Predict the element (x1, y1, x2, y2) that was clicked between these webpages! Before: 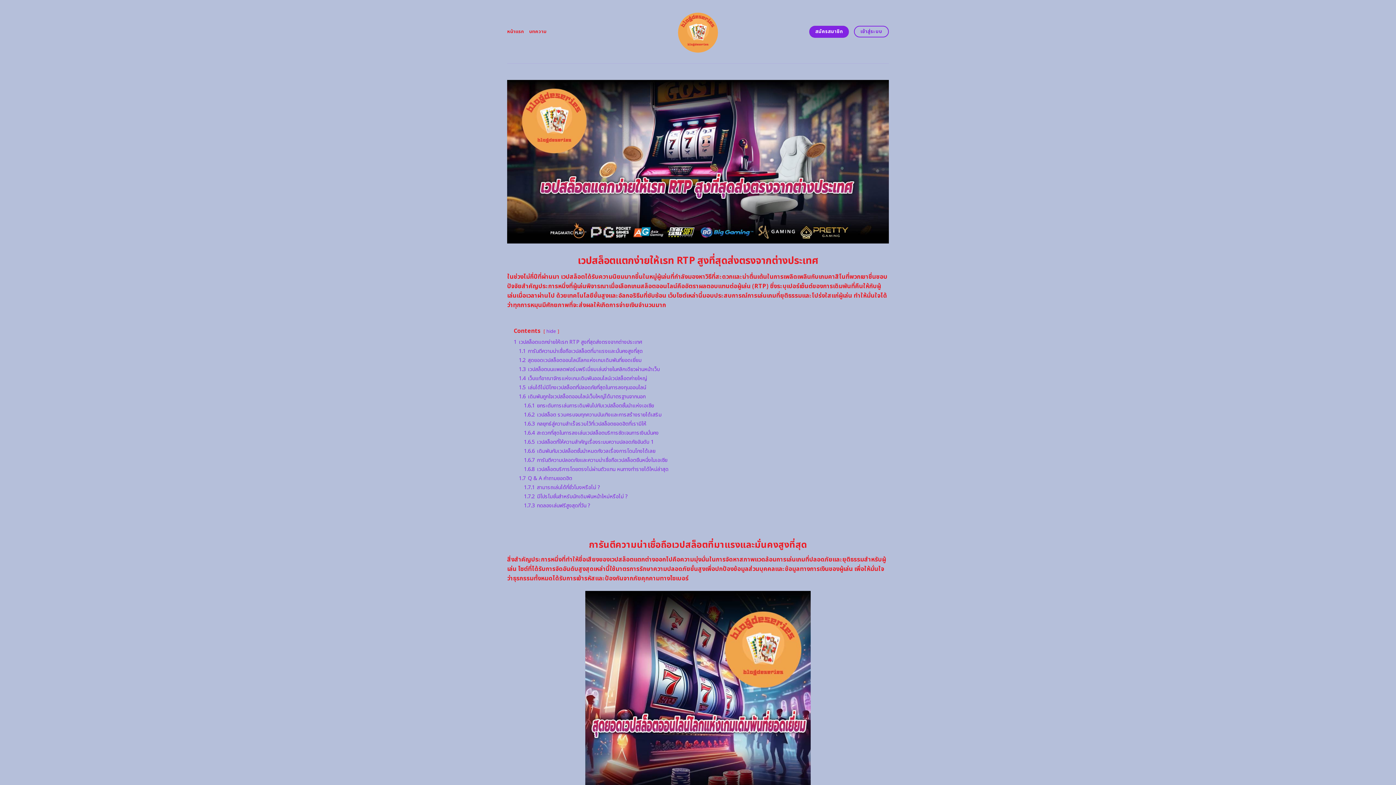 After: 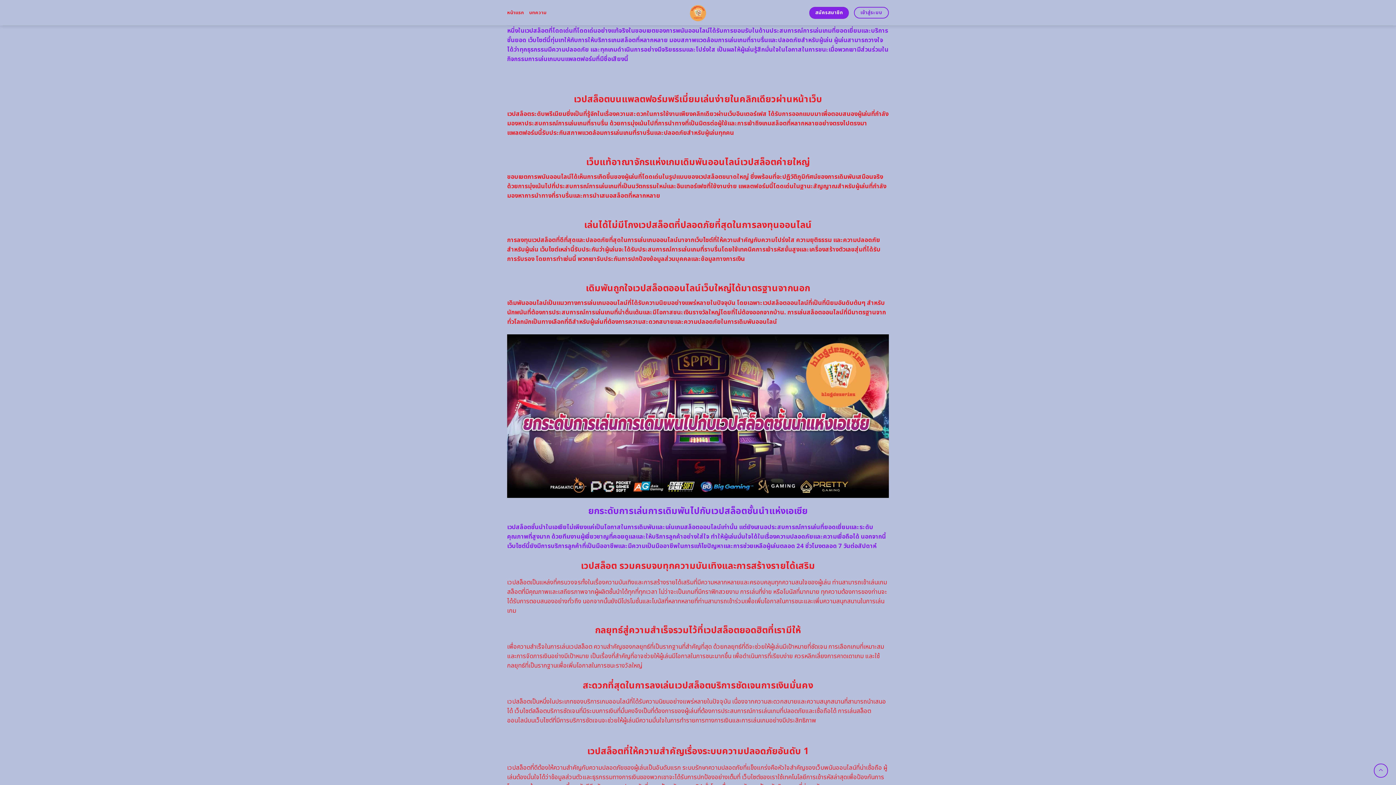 Action: label: 1.2 สุดยอดเวปสล็อตออนไลน์โลกแห่งเกมเดิมพันที่ยอดเยี่ยม bbox: (518, 356, 641, 364)